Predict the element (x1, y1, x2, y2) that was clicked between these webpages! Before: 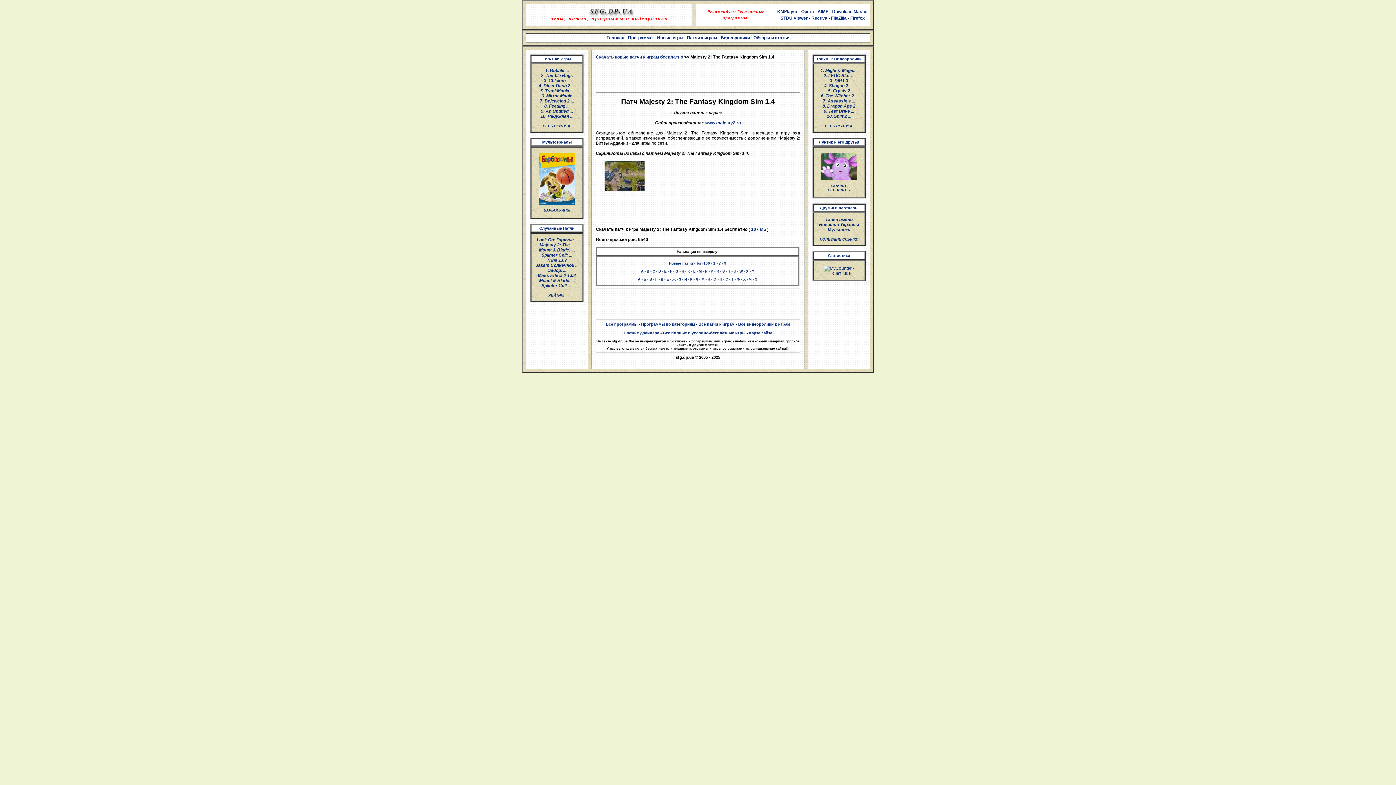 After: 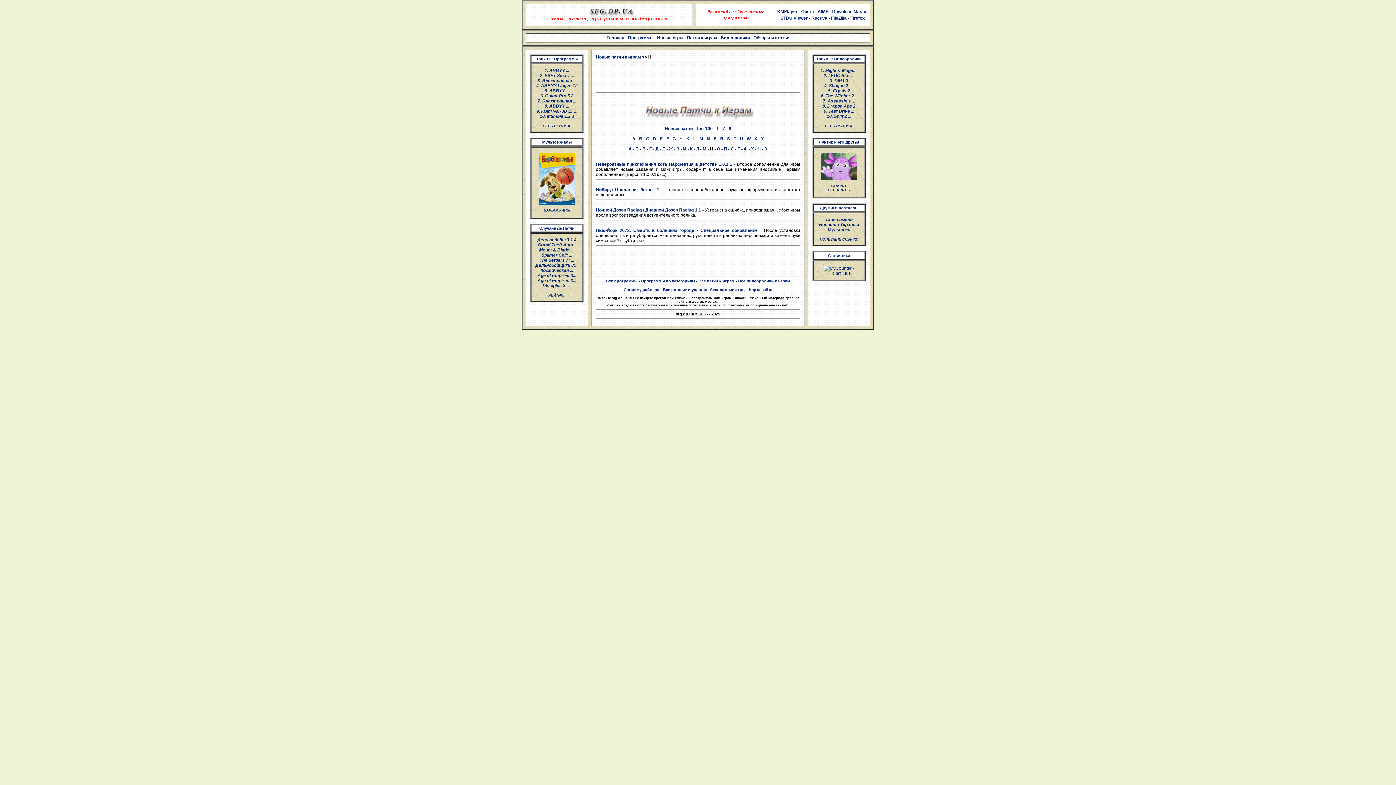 Action: bbox: (707, 277, 710, 281) label: Н